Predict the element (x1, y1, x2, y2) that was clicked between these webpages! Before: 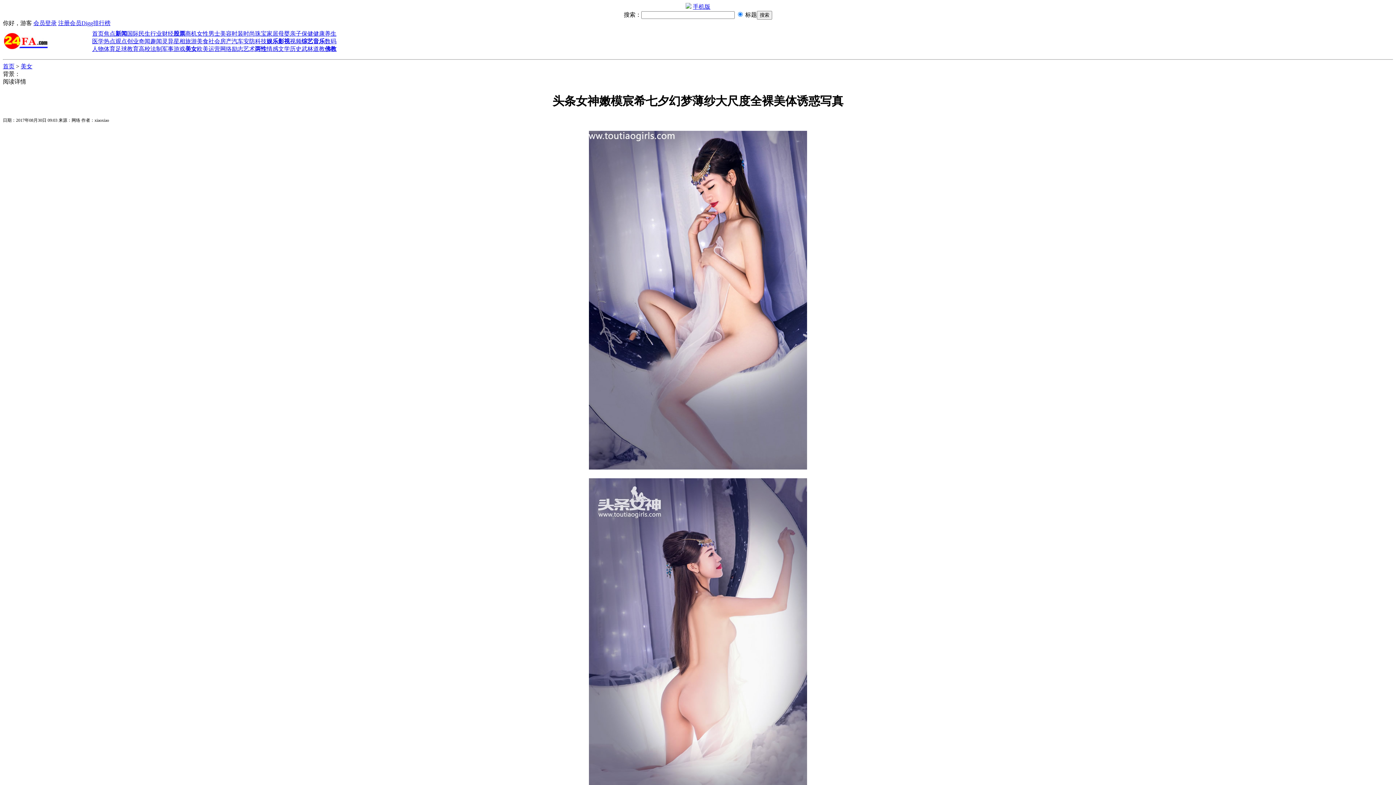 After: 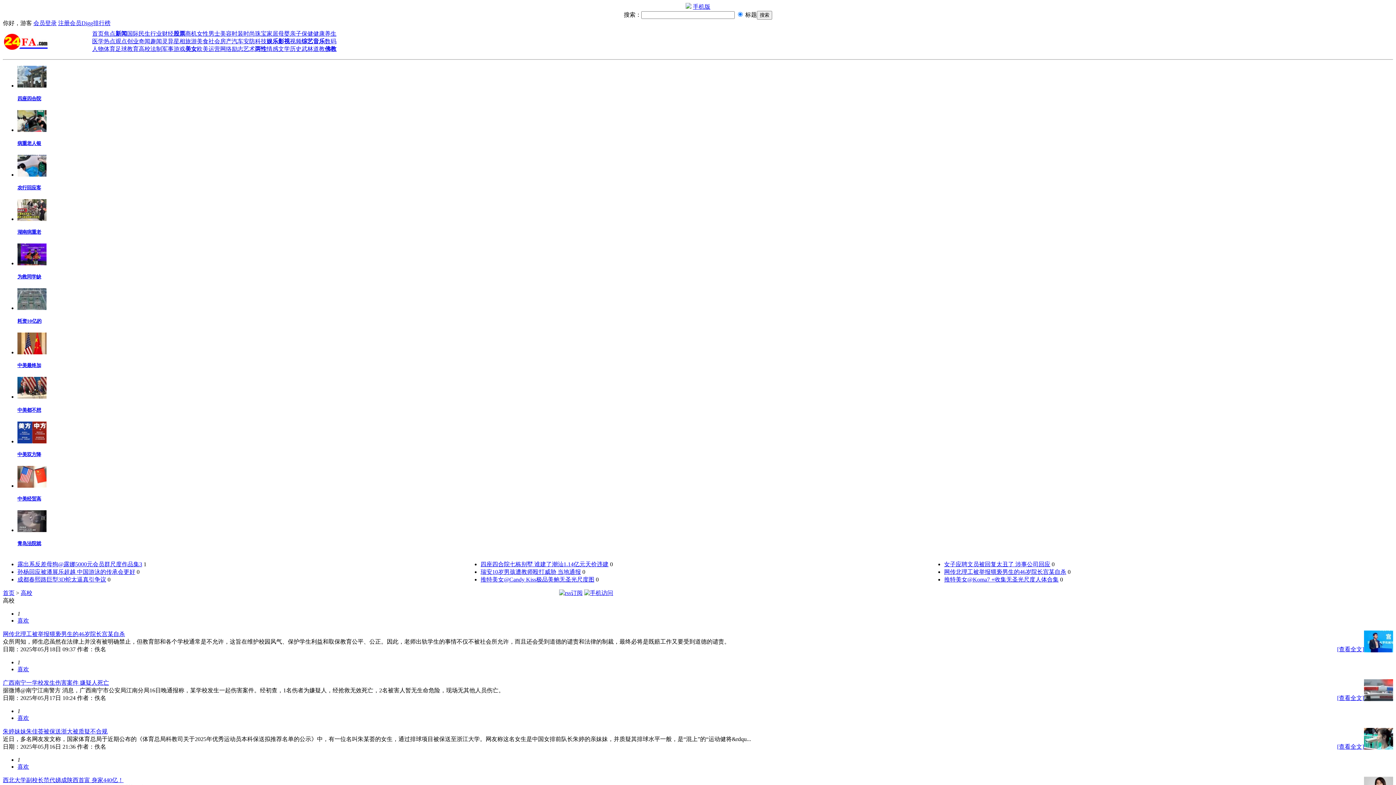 Action: label: 高校 bbox: (138, 45, 150, 52)